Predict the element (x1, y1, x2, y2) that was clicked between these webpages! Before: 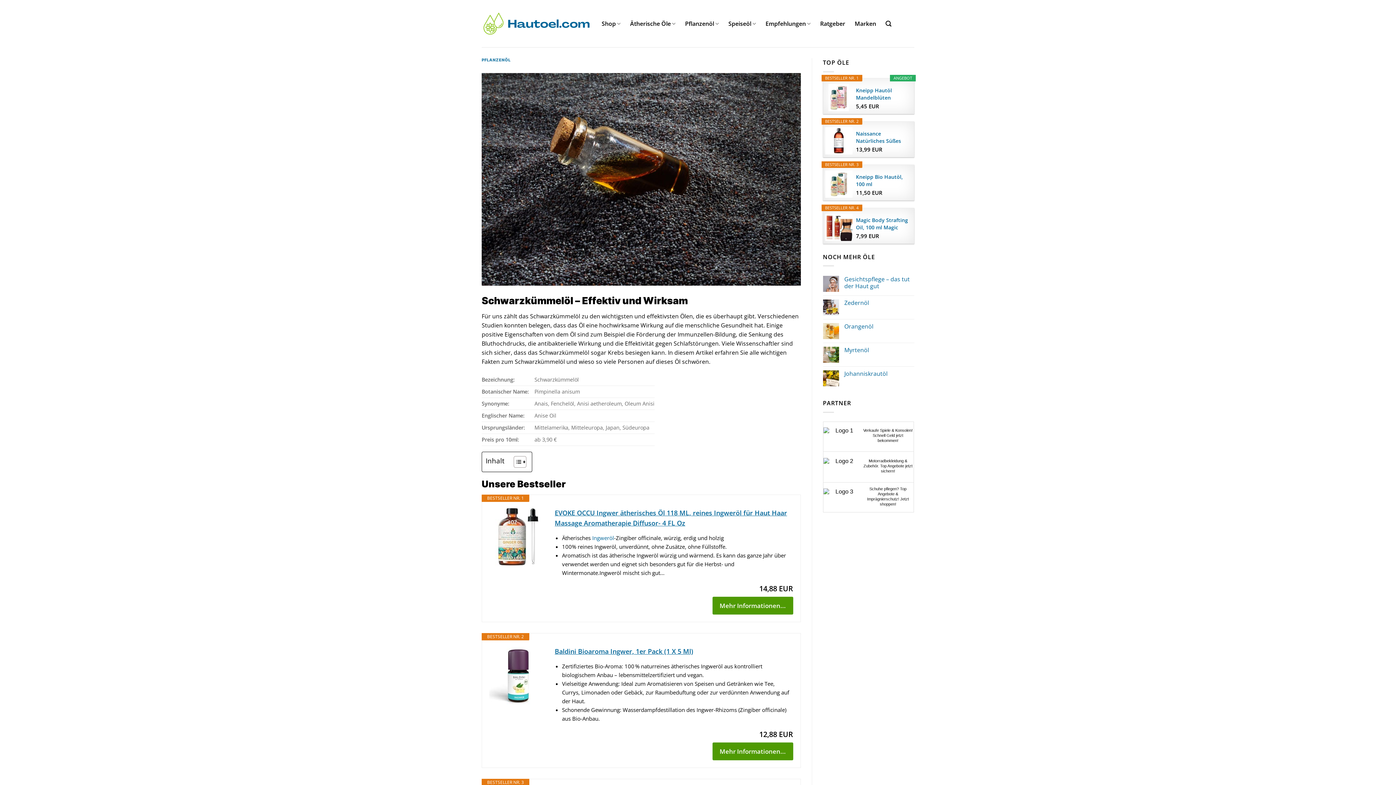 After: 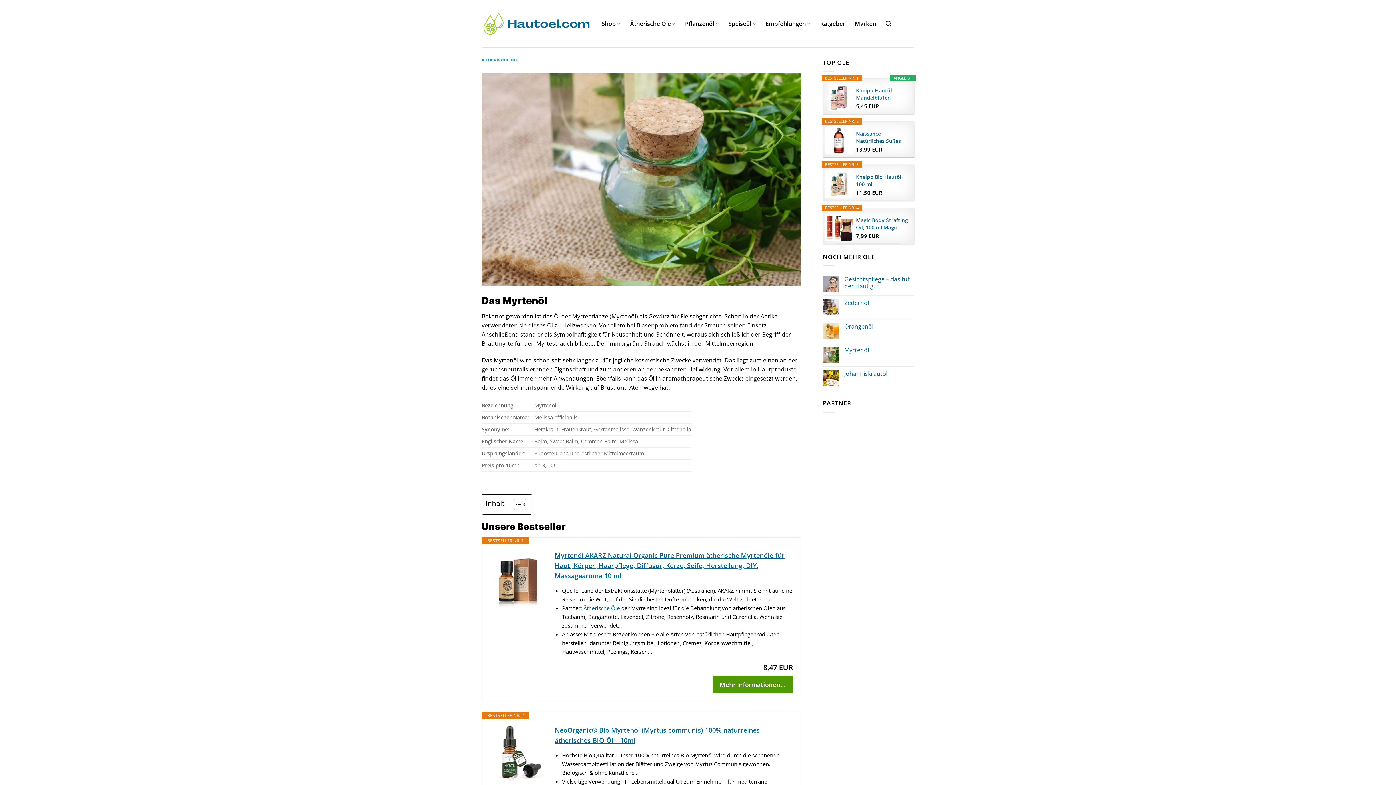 Action: bbox: (844, 346, 914, 353) label: Myrtenöl